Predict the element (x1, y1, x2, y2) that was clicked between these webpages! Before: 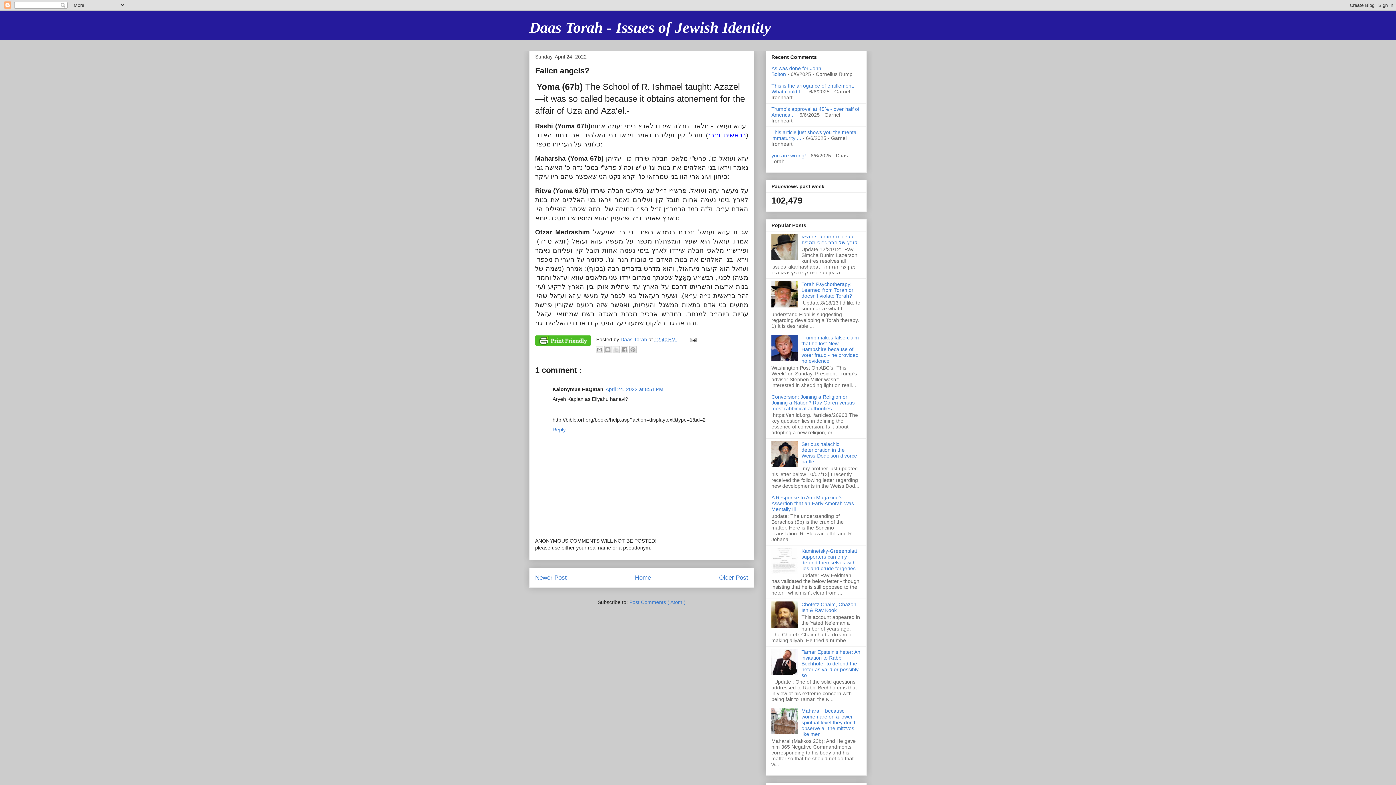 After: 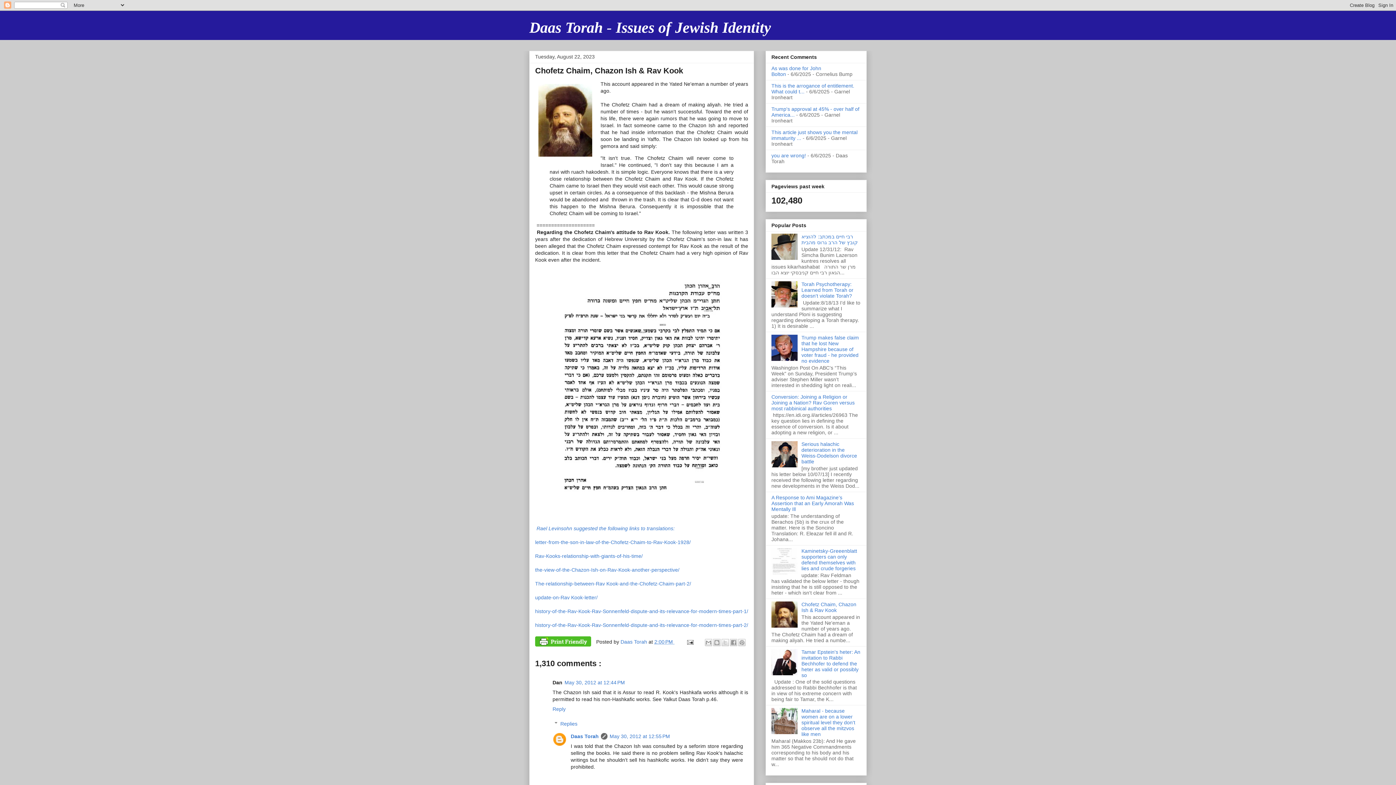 Action: bbox: (801, 601, 856, 613) label: Chofetz Chaim, Chazon Ish & Rav Kook